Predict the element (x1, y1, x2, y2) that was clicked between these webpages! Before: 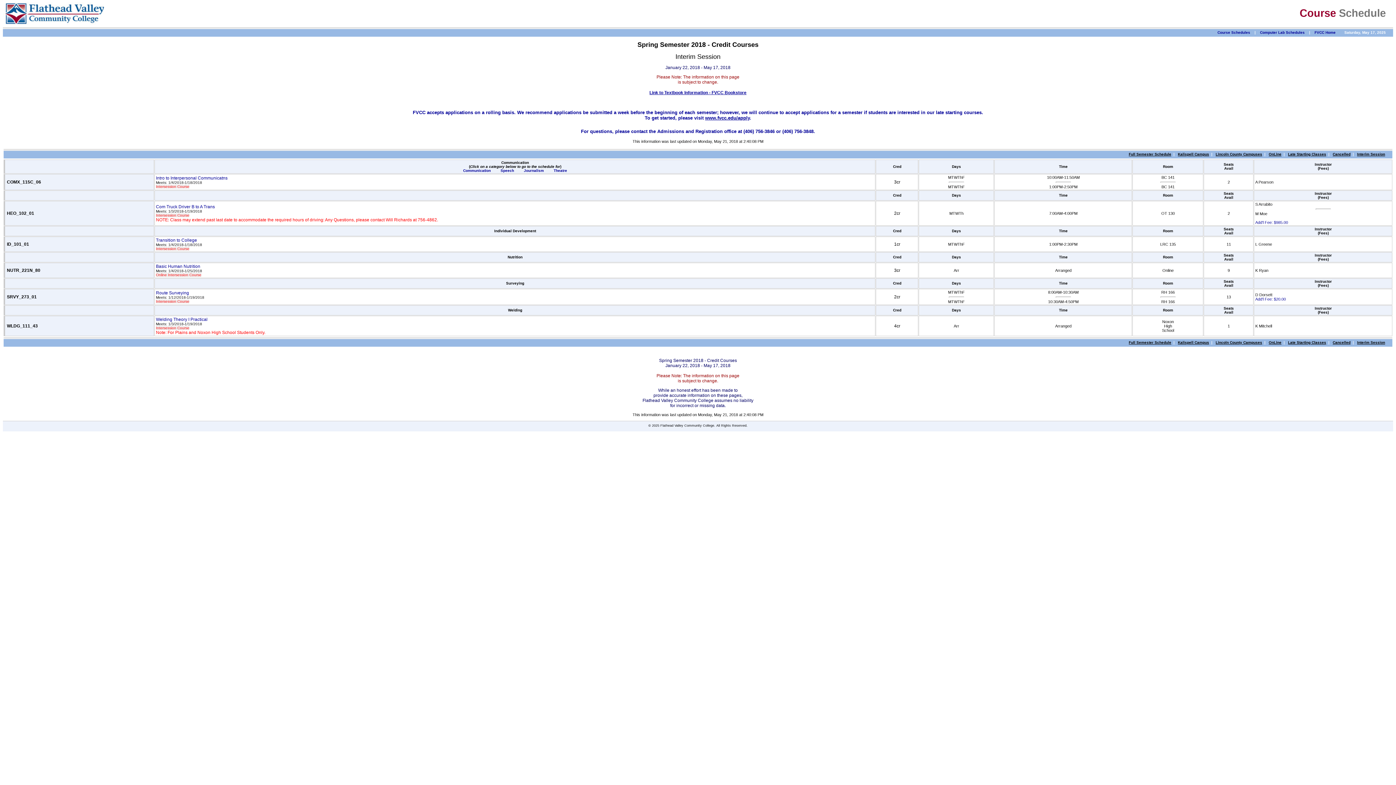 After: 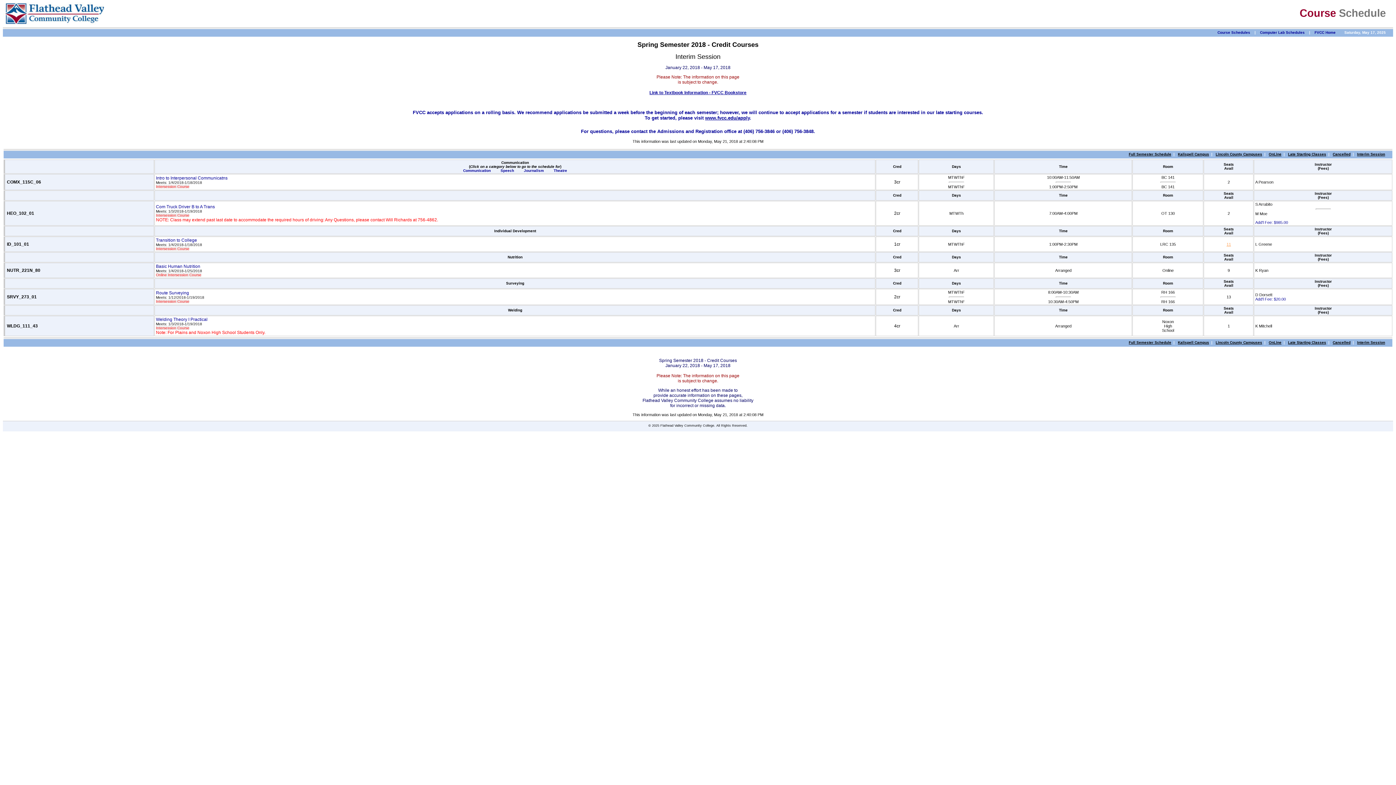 Action: label: 11 bbox: (1226, 242, 1231, 246)